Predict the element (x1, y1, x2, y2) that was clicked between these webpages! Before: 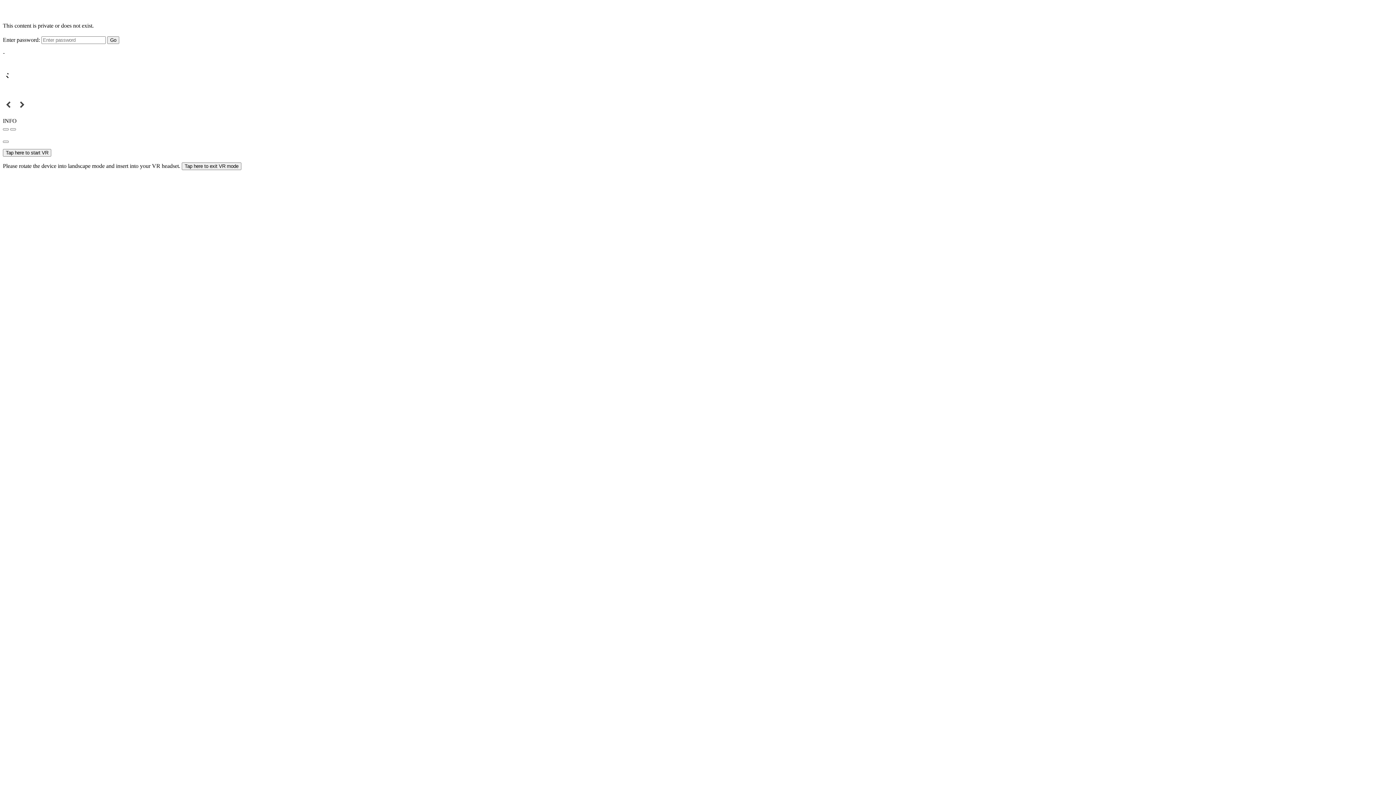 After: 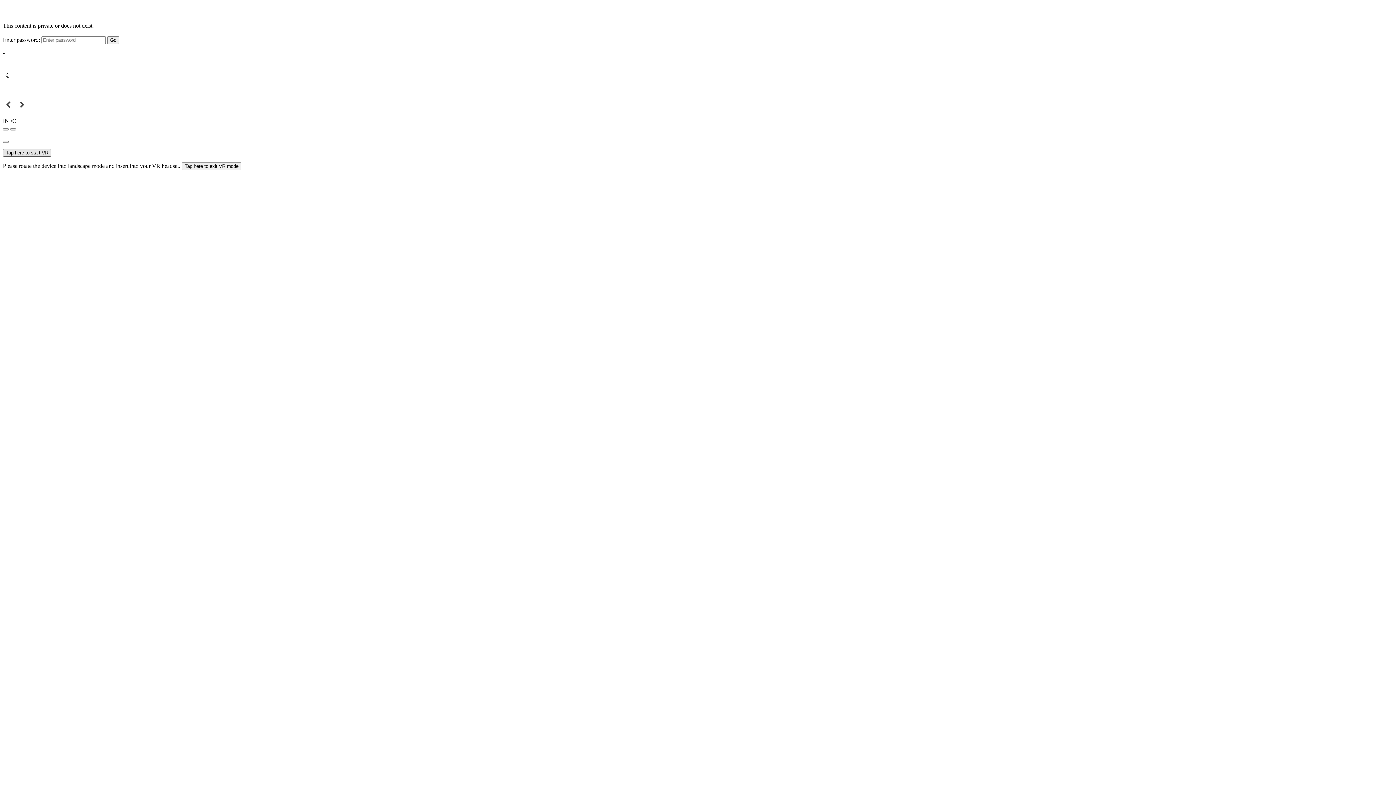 Action: bbox: (2, 149, 51, 156) label: Tap here to start VR